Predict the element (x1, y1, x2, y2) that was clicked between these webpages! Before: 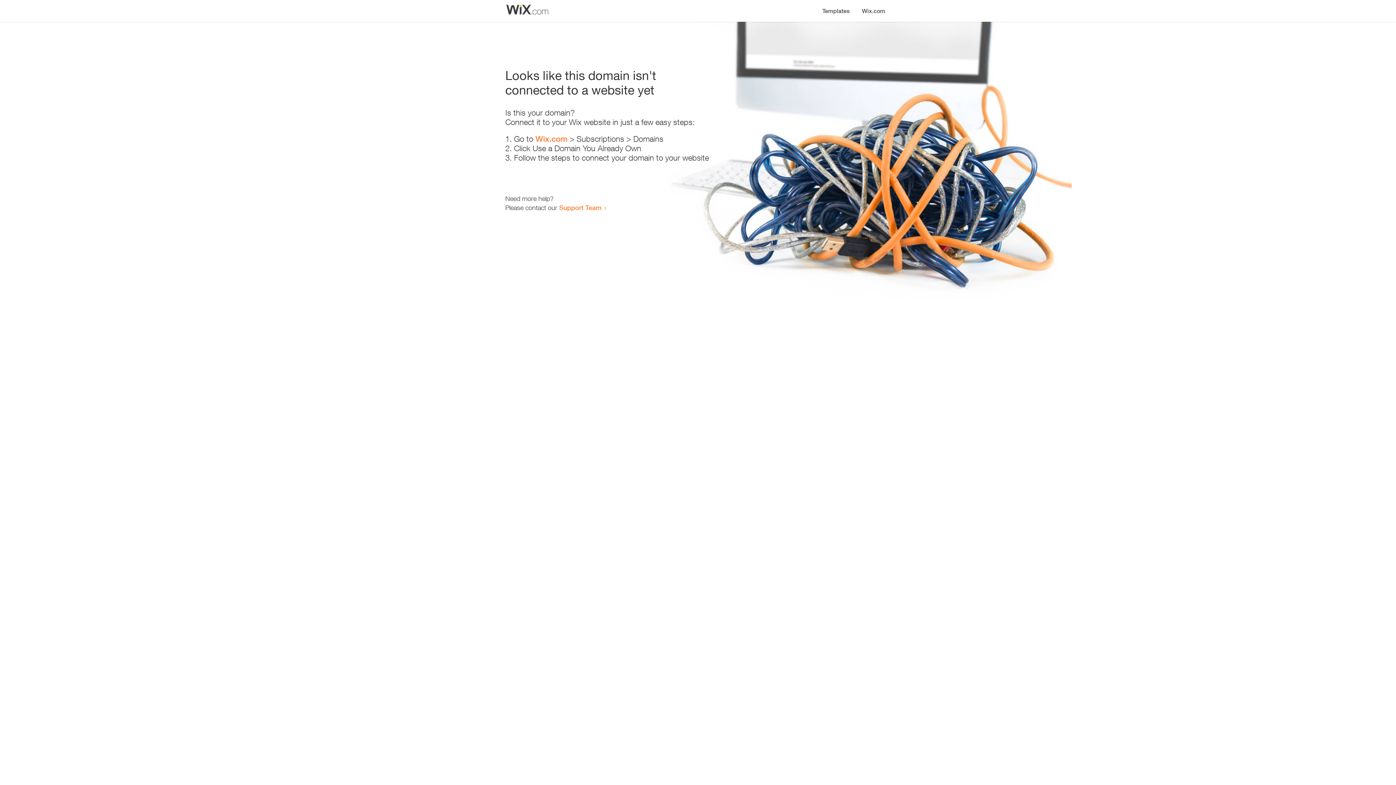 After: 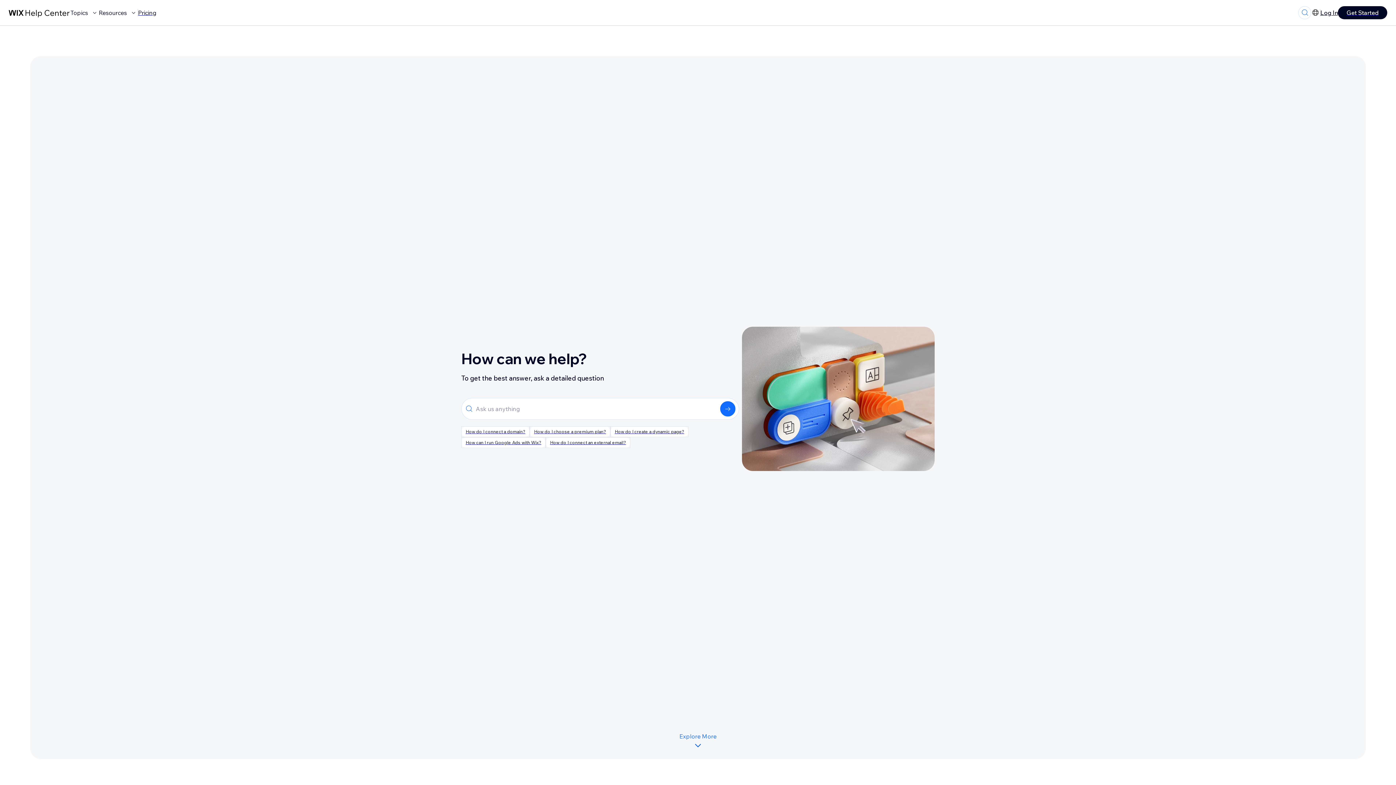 Action: label: Support Team bbox: (559, 203, 601, 211)